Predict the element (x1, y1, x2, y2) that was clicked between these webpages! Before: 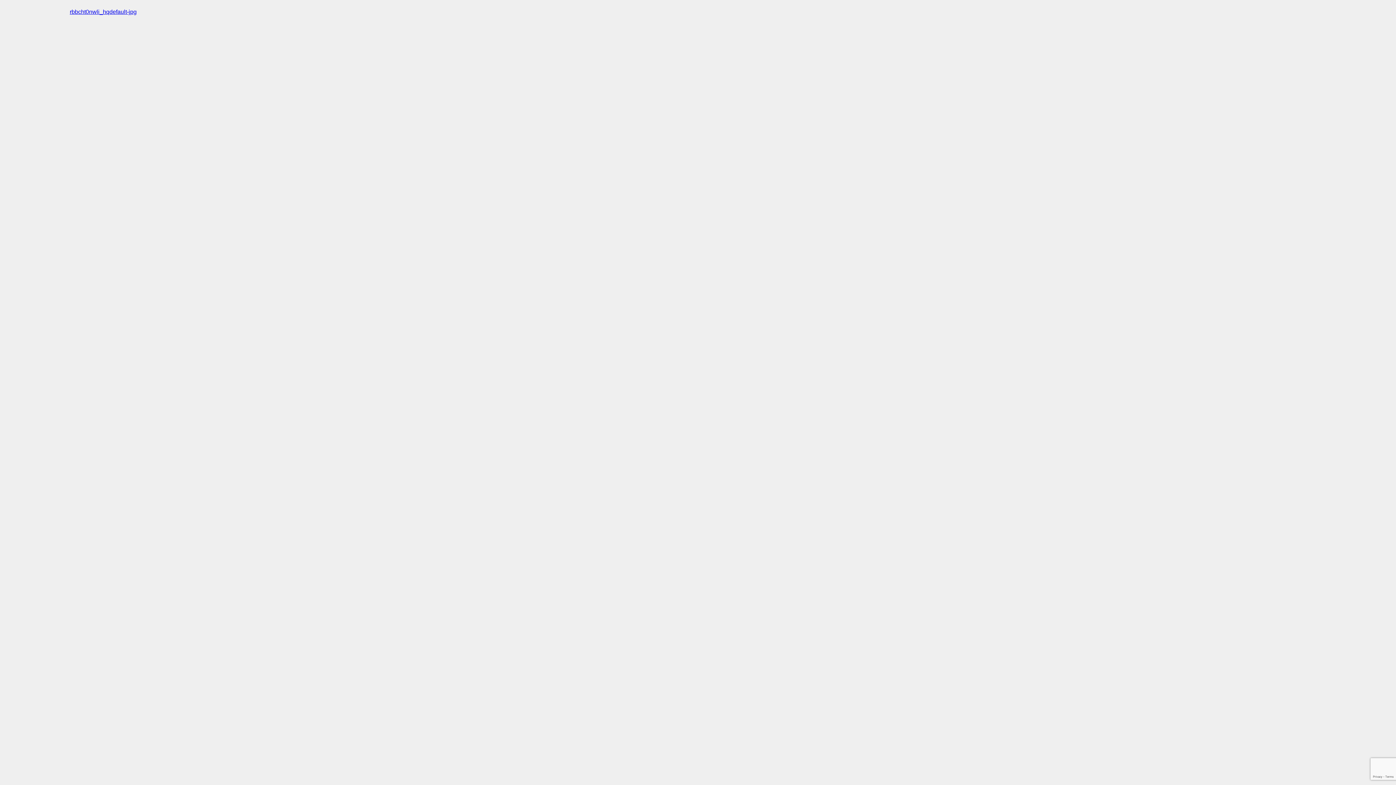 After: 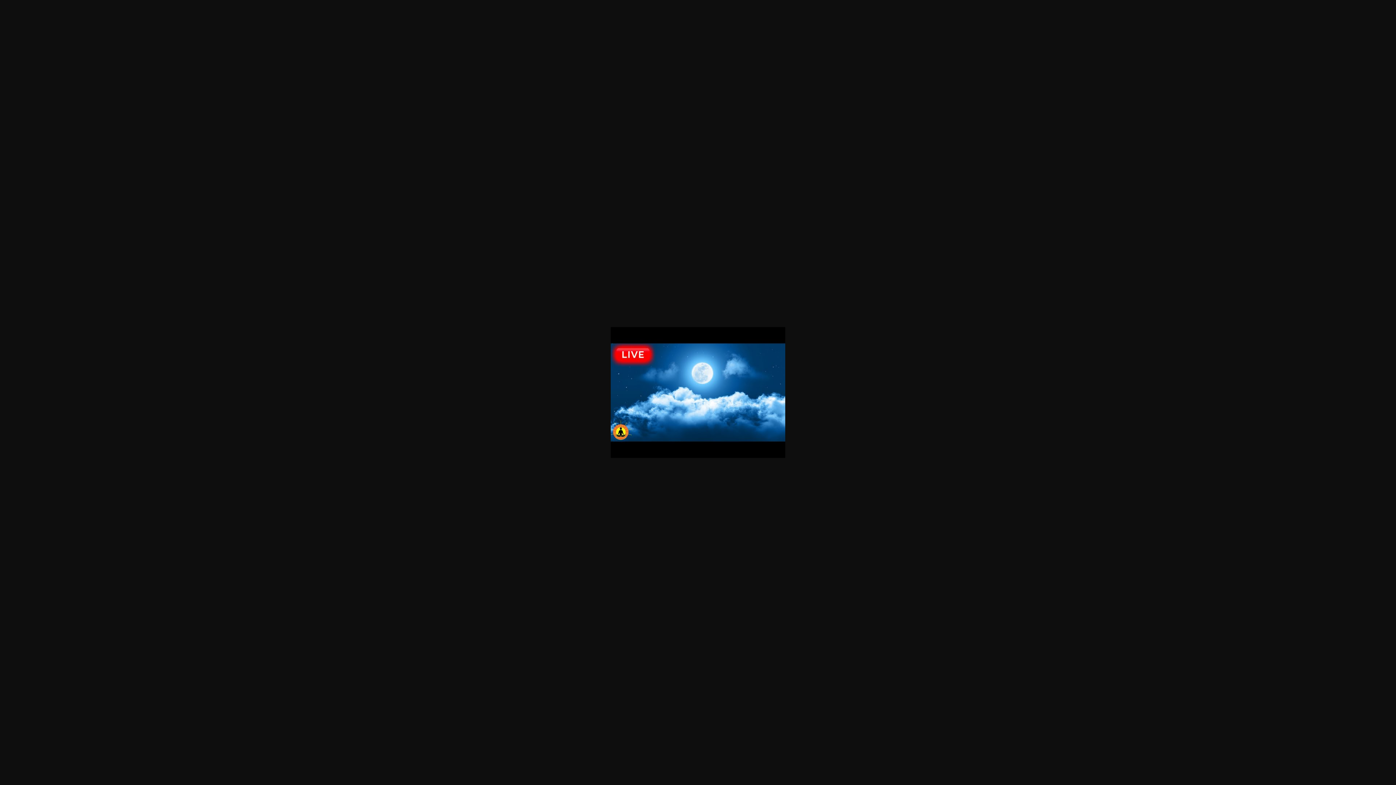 Action: bbox: (69, 8, 136, 14) label: rbbcht0nwli_hqdefault-jpg